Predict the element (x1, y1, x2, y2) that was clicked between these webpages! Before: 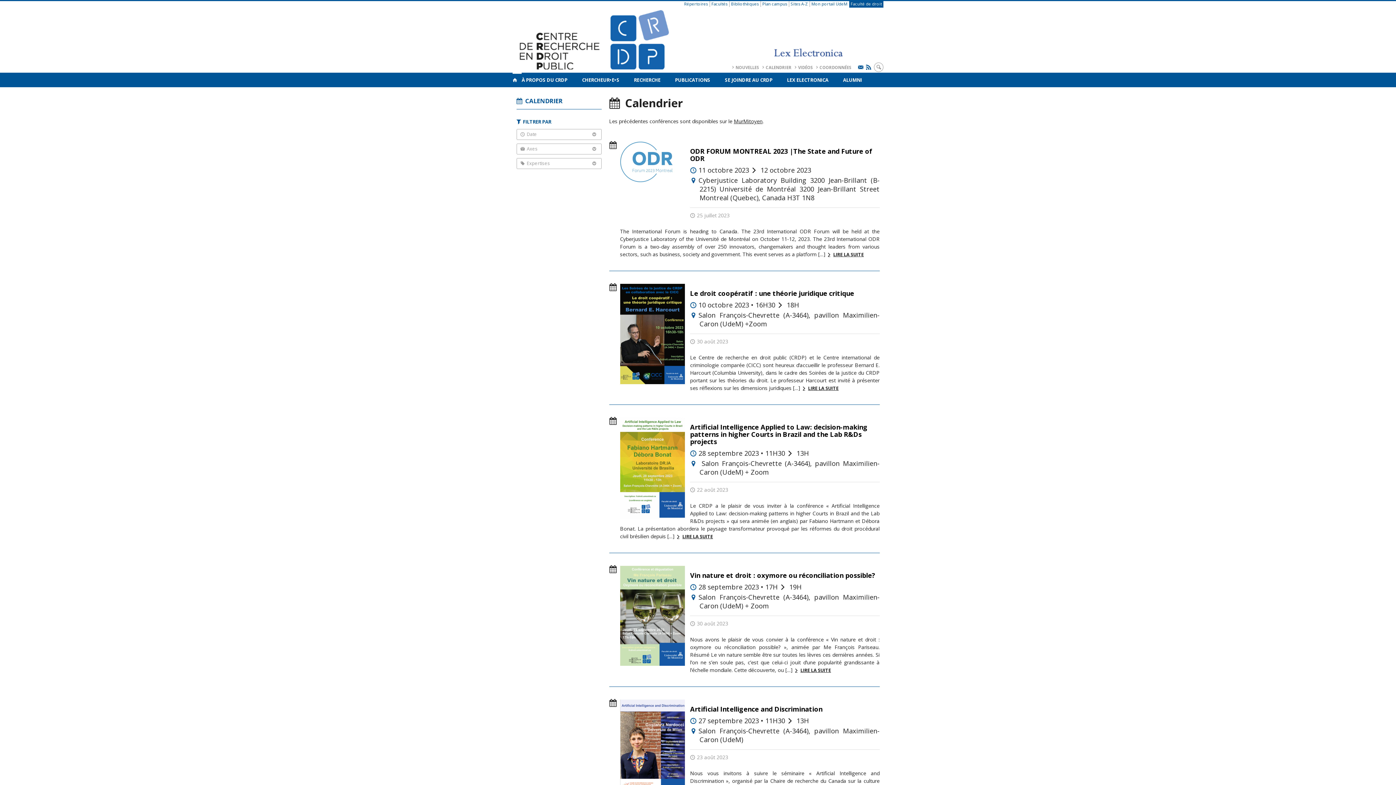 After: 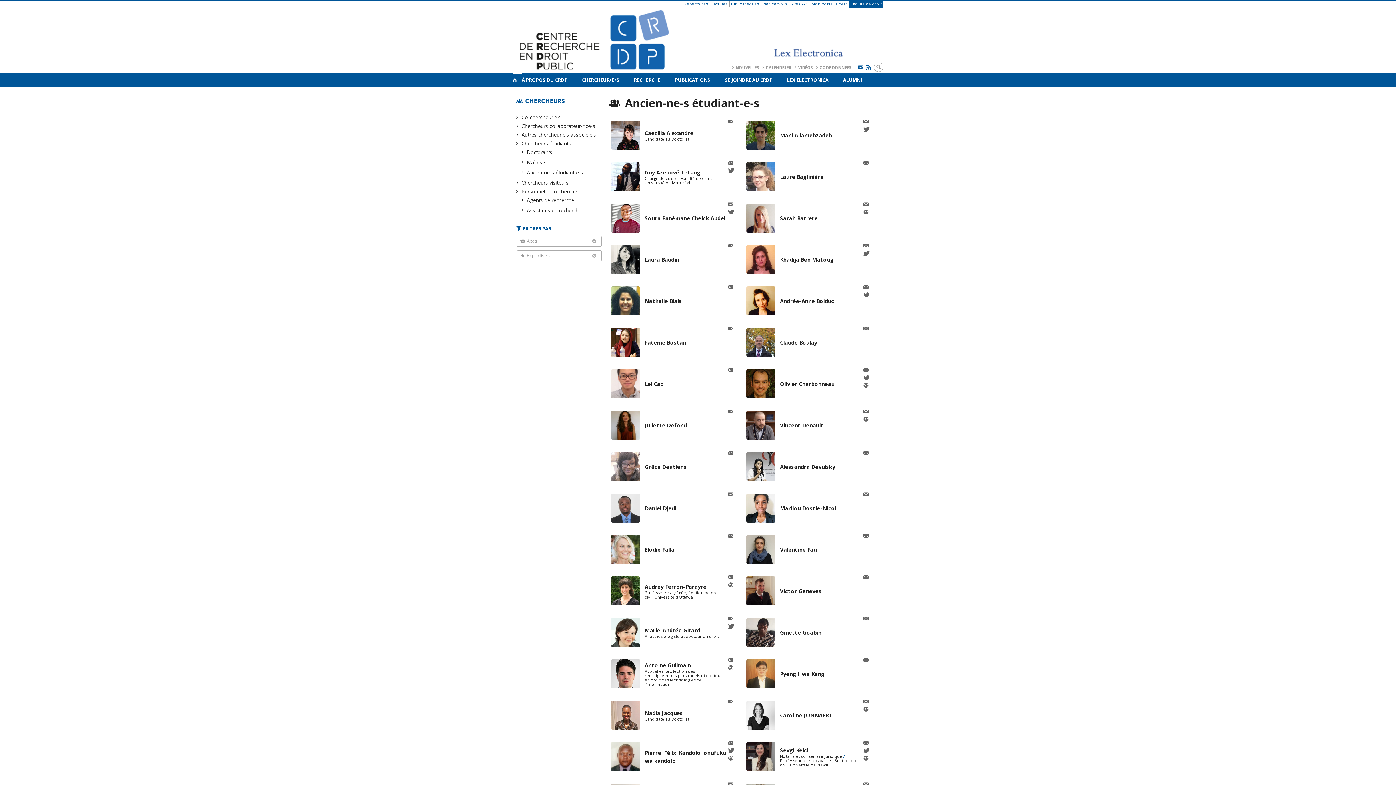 Action: label: ALUMNI bbox: (836, 72, 869, 87)